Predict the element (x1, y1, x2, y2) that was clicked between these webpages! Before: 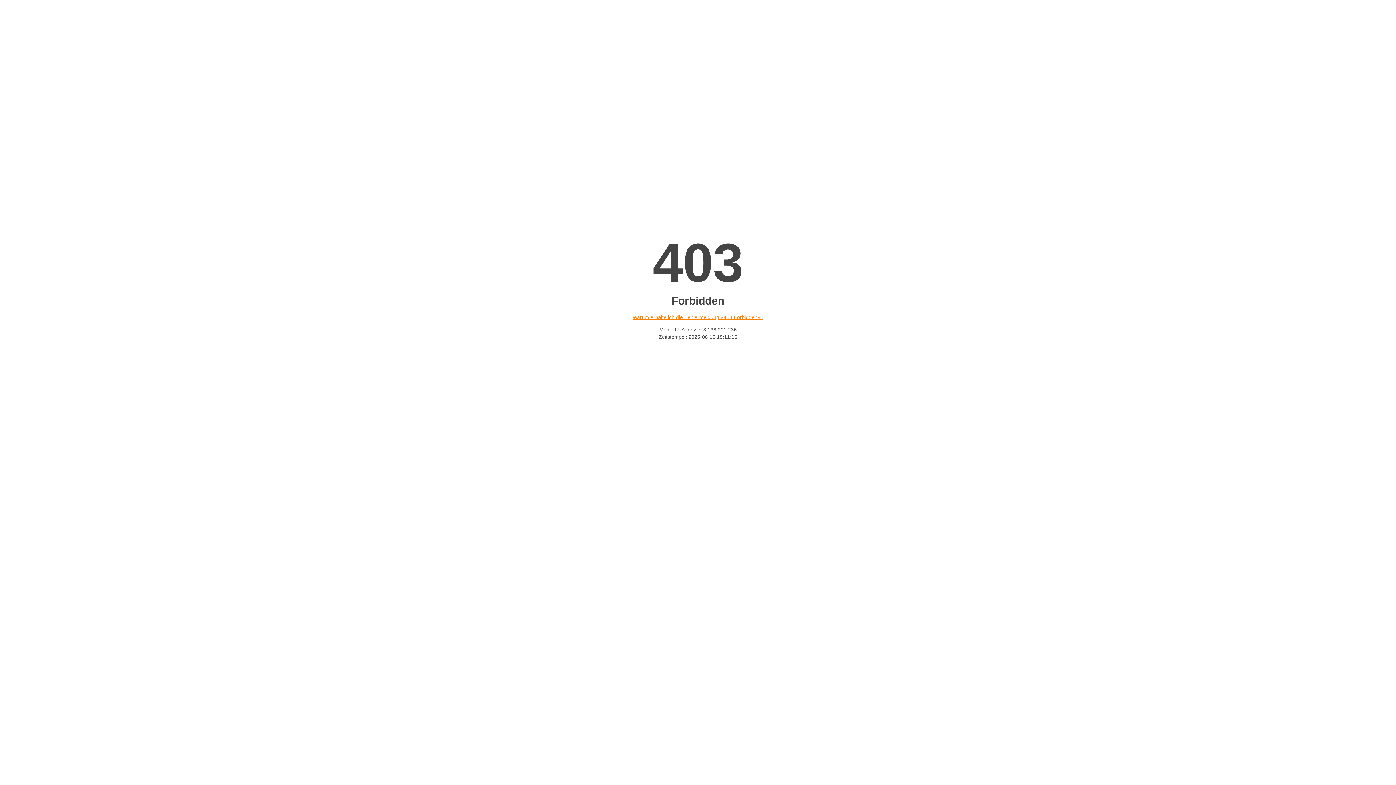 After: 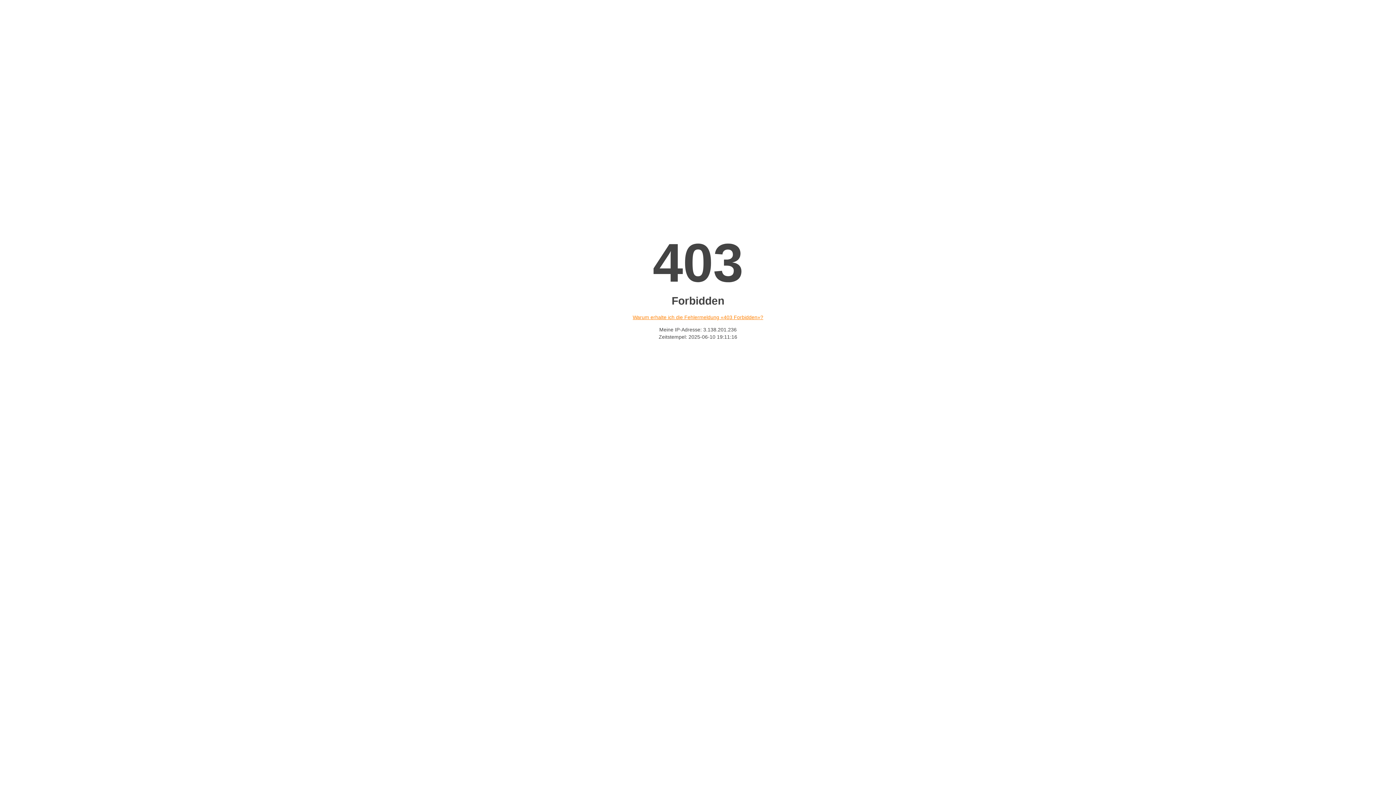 Action: bbox: (632, 314, 763, 320) label: Warum erhalte ich die Fehlermeldung «403 Forbidden»?